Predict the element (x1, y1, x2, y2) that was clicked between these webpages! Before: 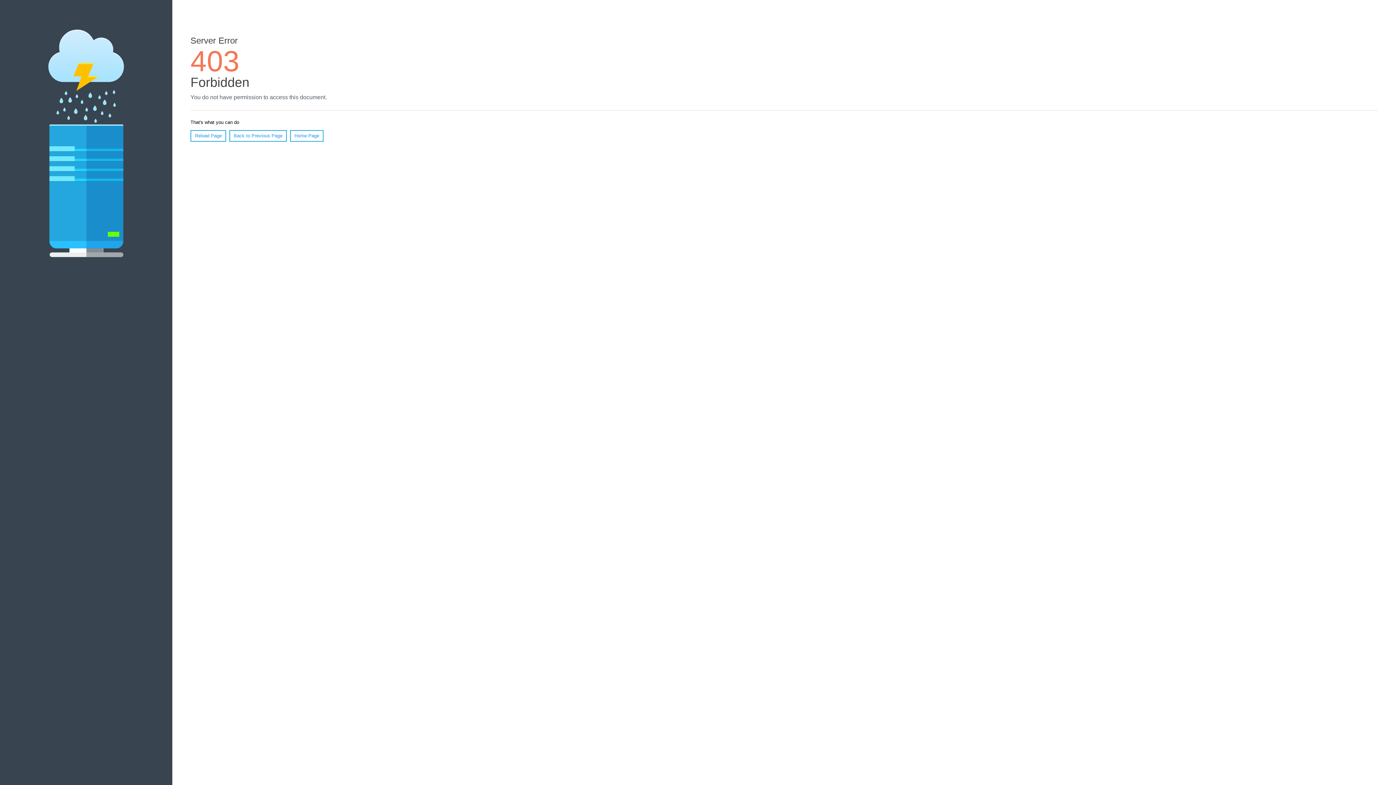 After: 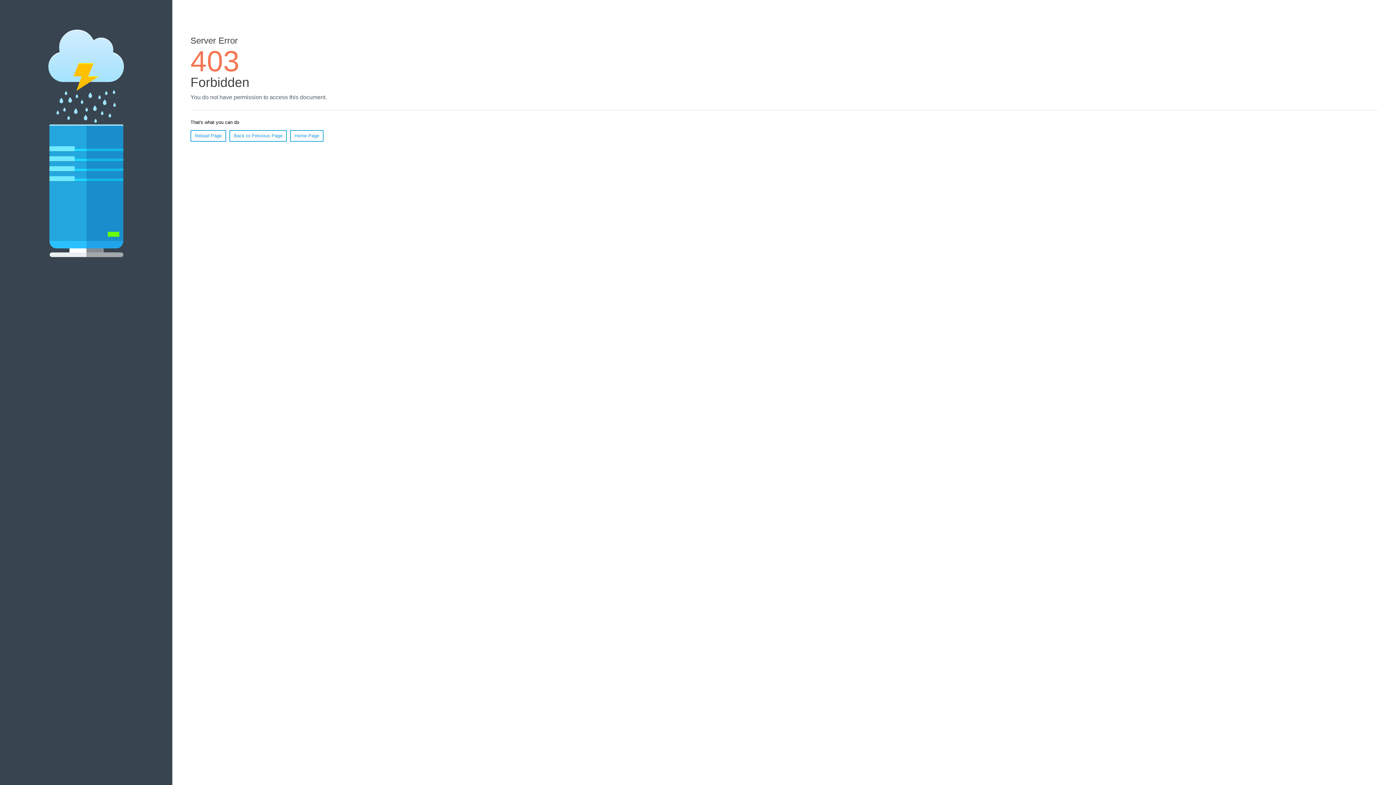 Action: label: Home Page bbox: (290, 130, 323, 141)